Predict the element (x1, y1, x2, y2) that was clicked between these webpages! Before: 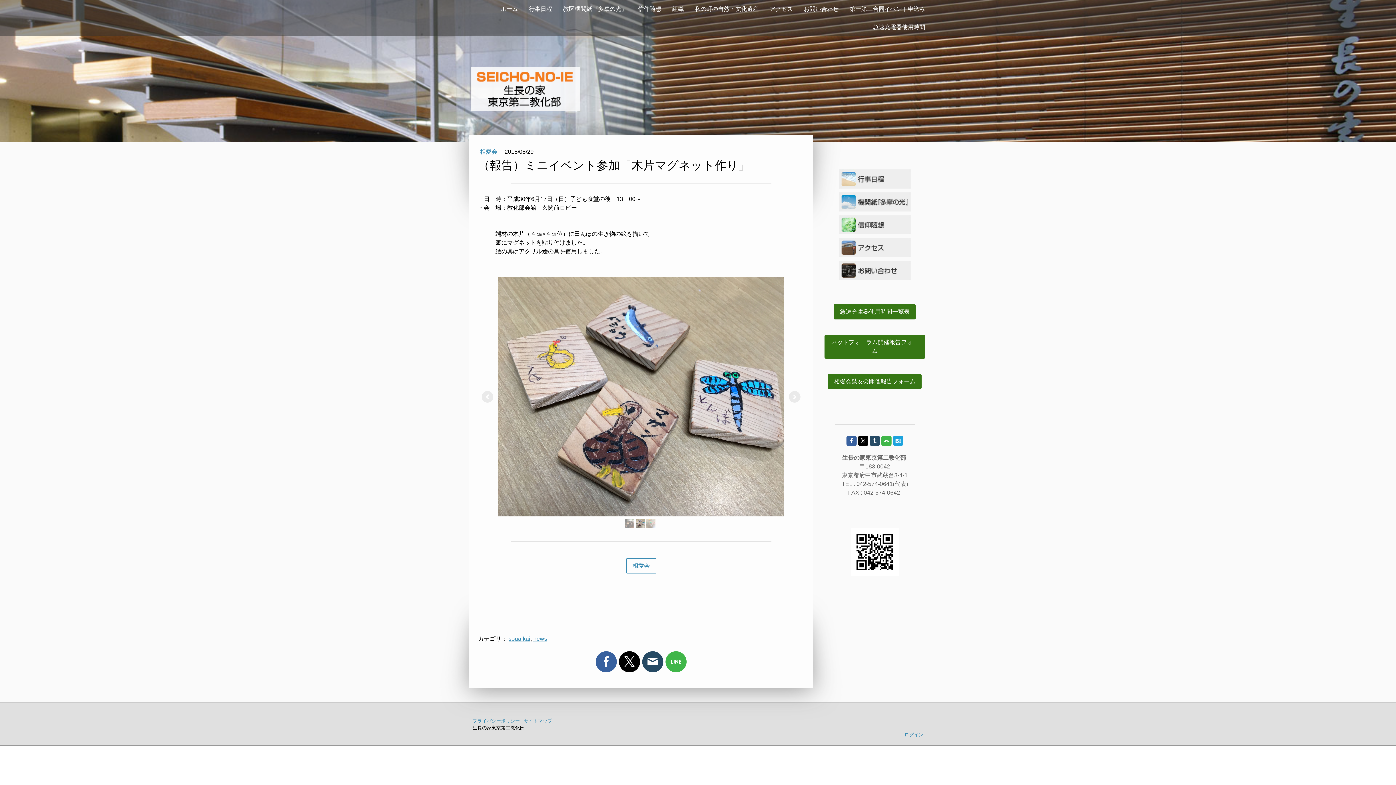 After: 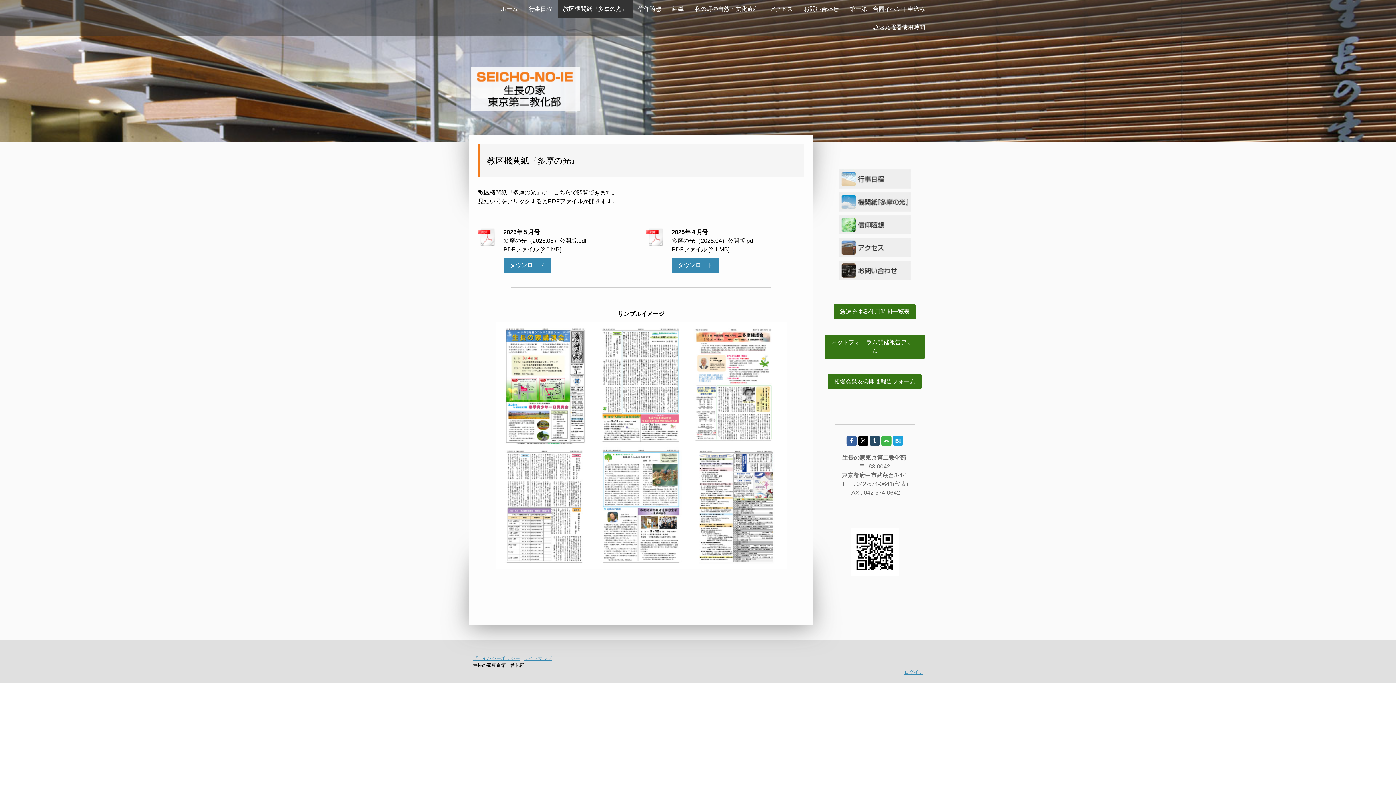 Action: bbox: (839, 193, 911, 199)